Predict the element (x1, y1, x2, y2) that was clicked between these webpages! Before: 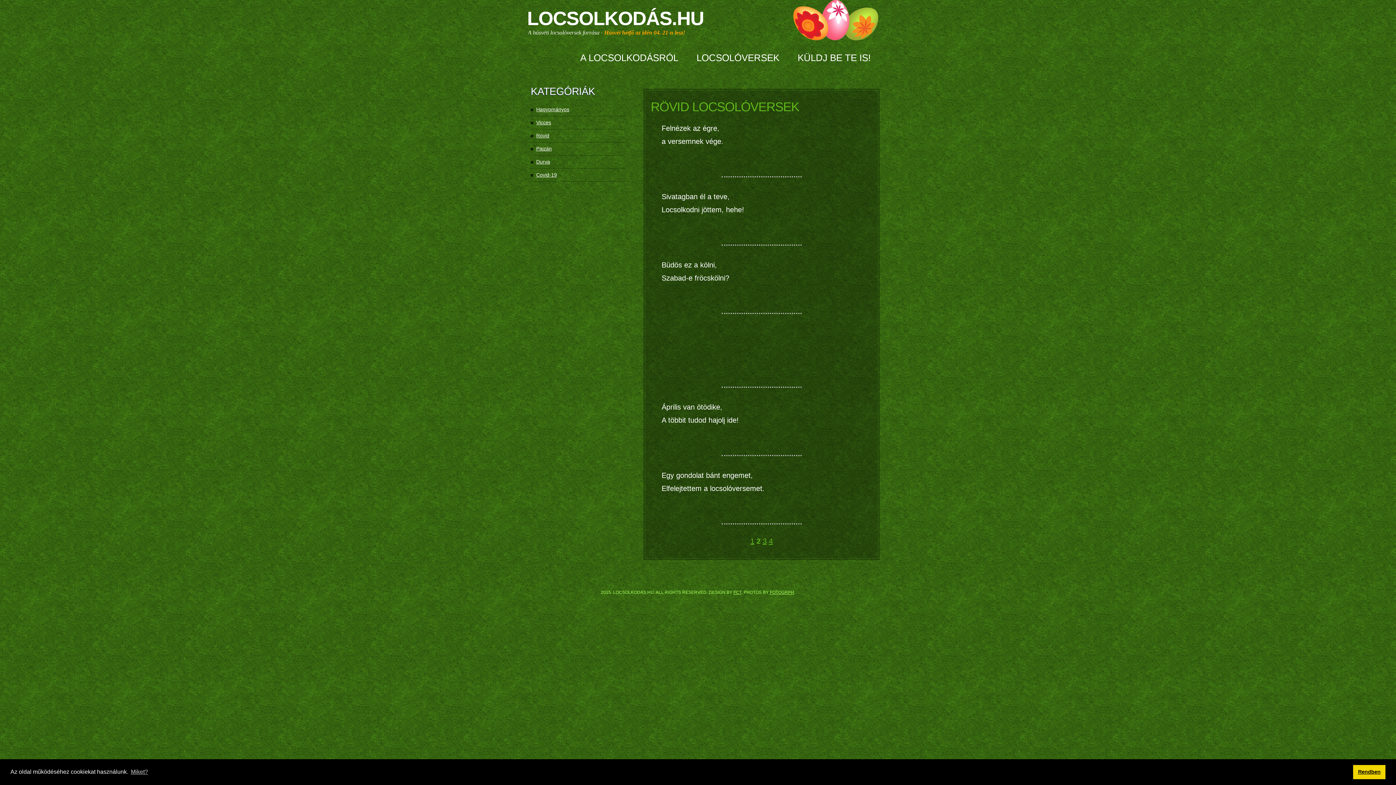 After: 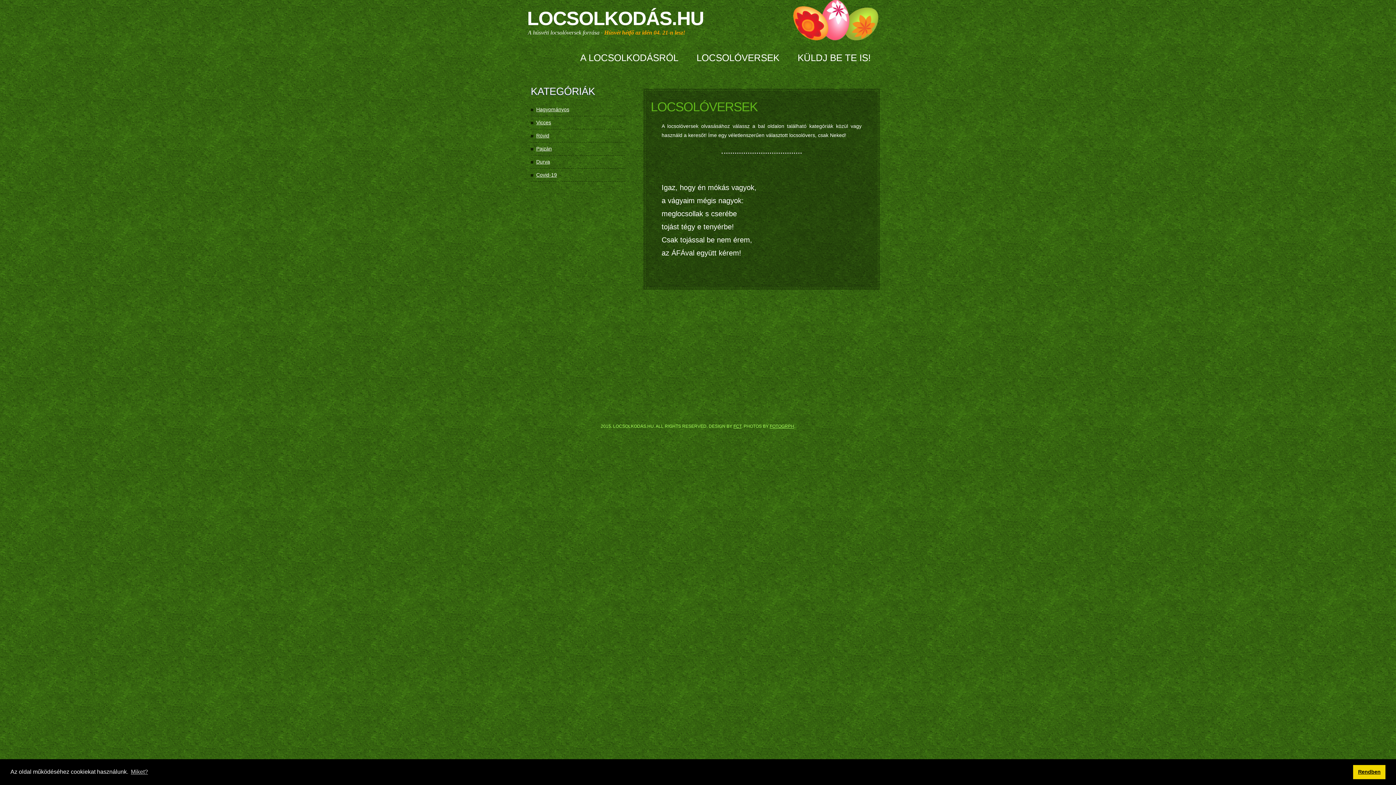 Action: bbox: (687, 36, 788, 74) label: LOCSOLÓVERSEK